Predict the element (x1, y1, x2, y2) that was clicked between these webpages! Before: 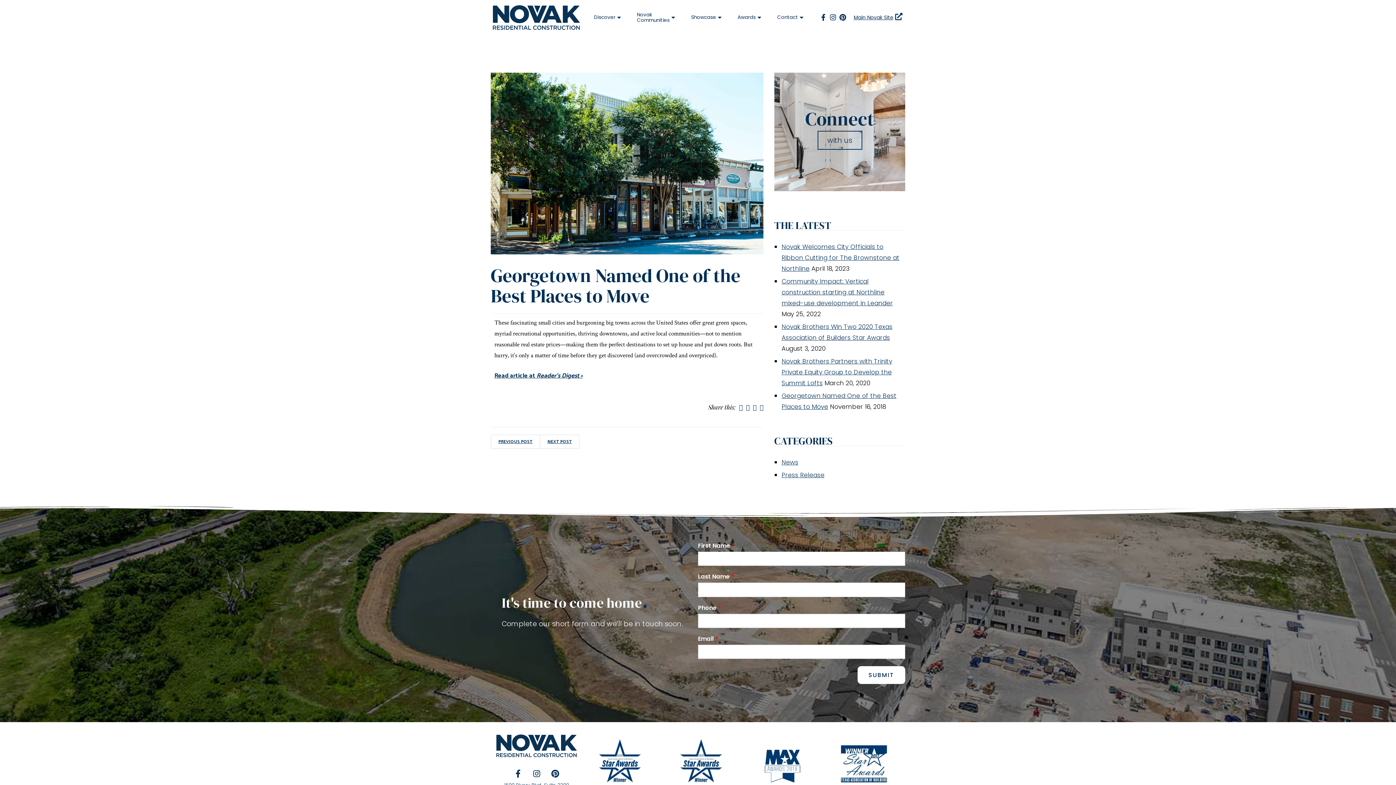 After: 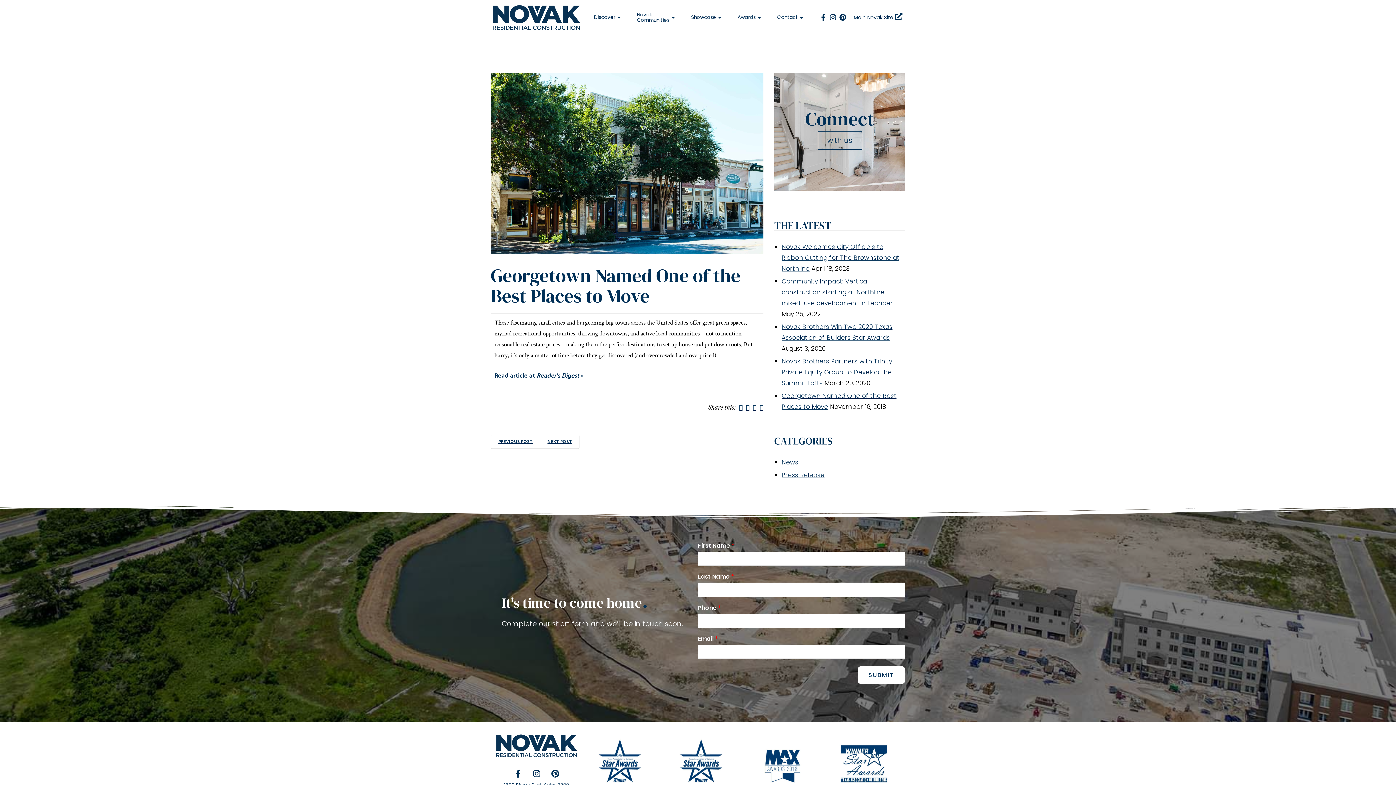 Action: bbox: (746, 401, 749, 412)